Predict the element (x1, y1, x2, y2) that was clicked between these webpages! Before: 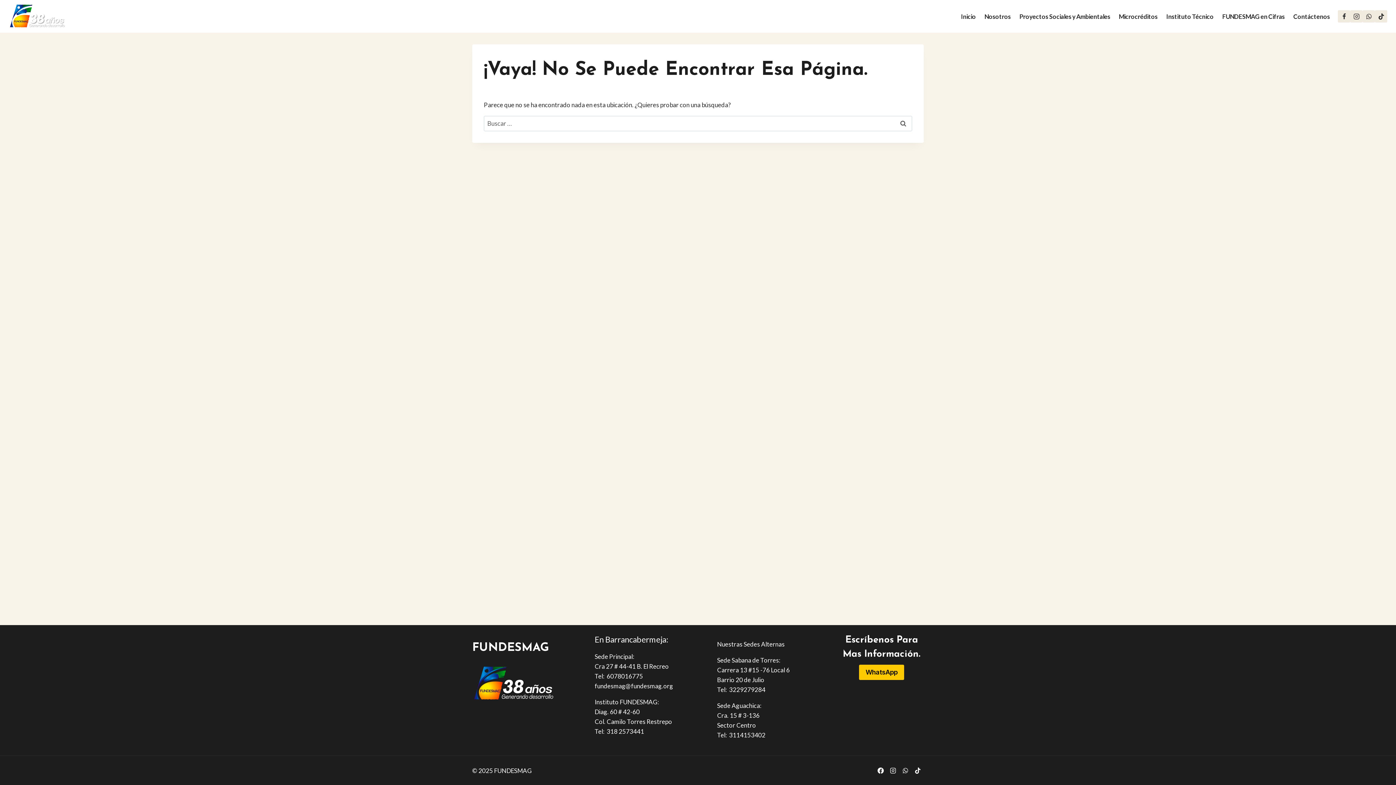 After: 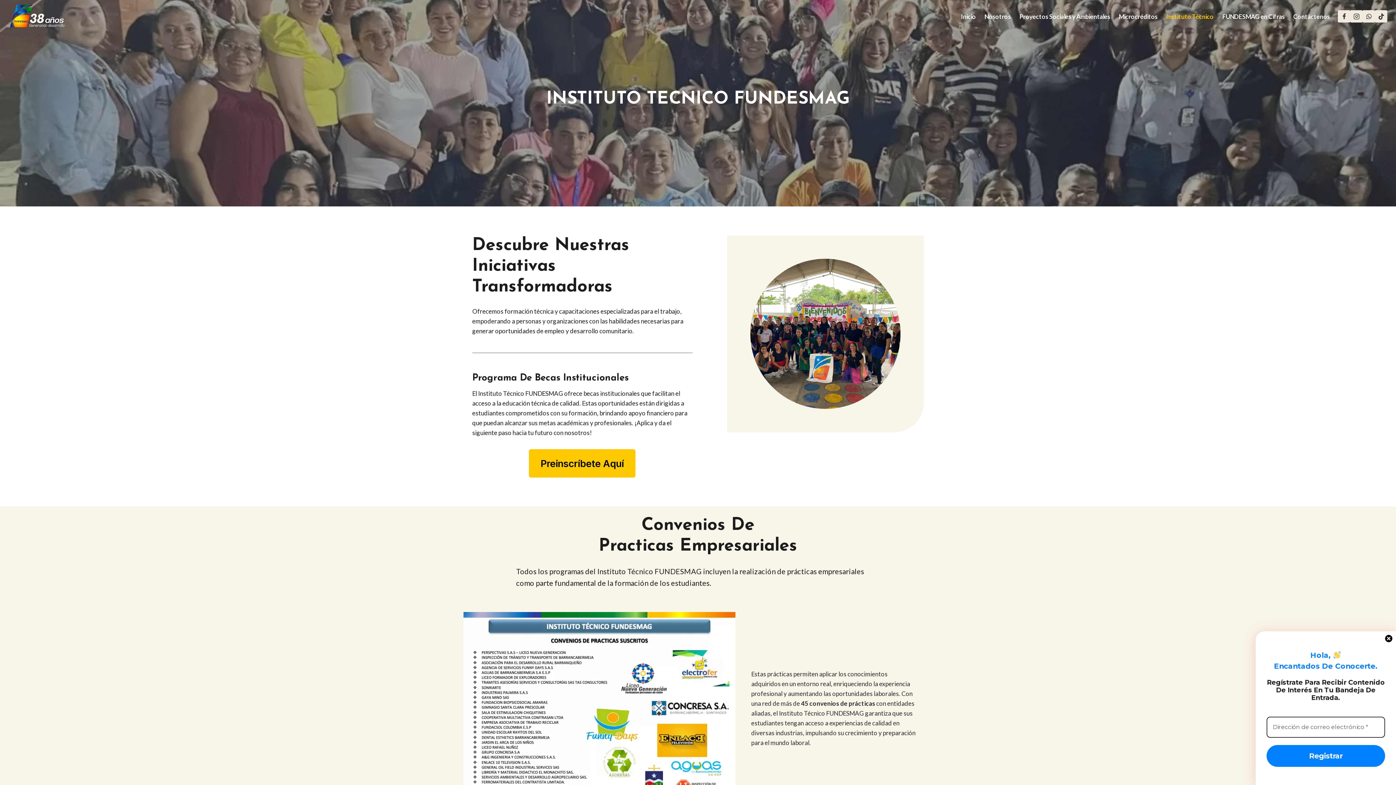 Action: bbox: (1162, 10, 1218, 21) label: Instituto Técnico